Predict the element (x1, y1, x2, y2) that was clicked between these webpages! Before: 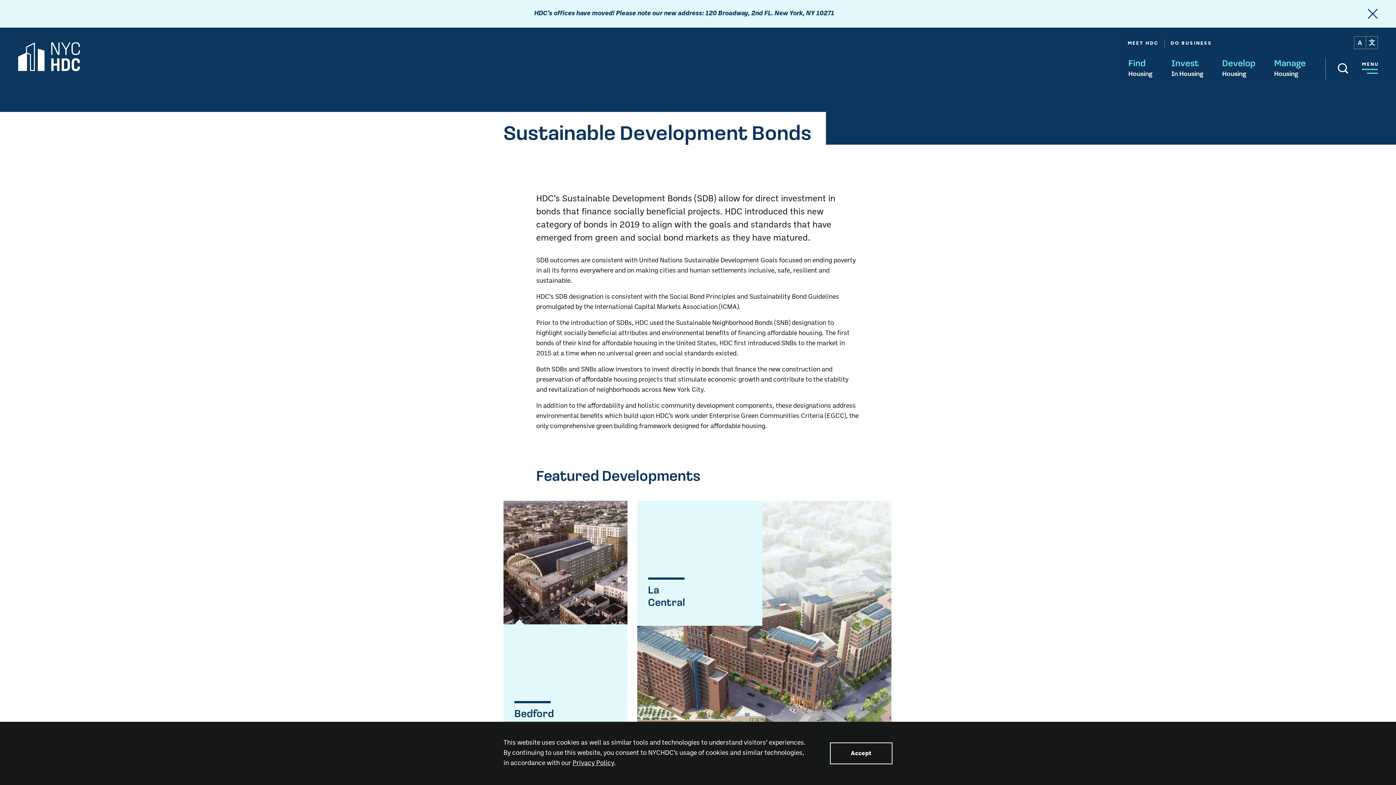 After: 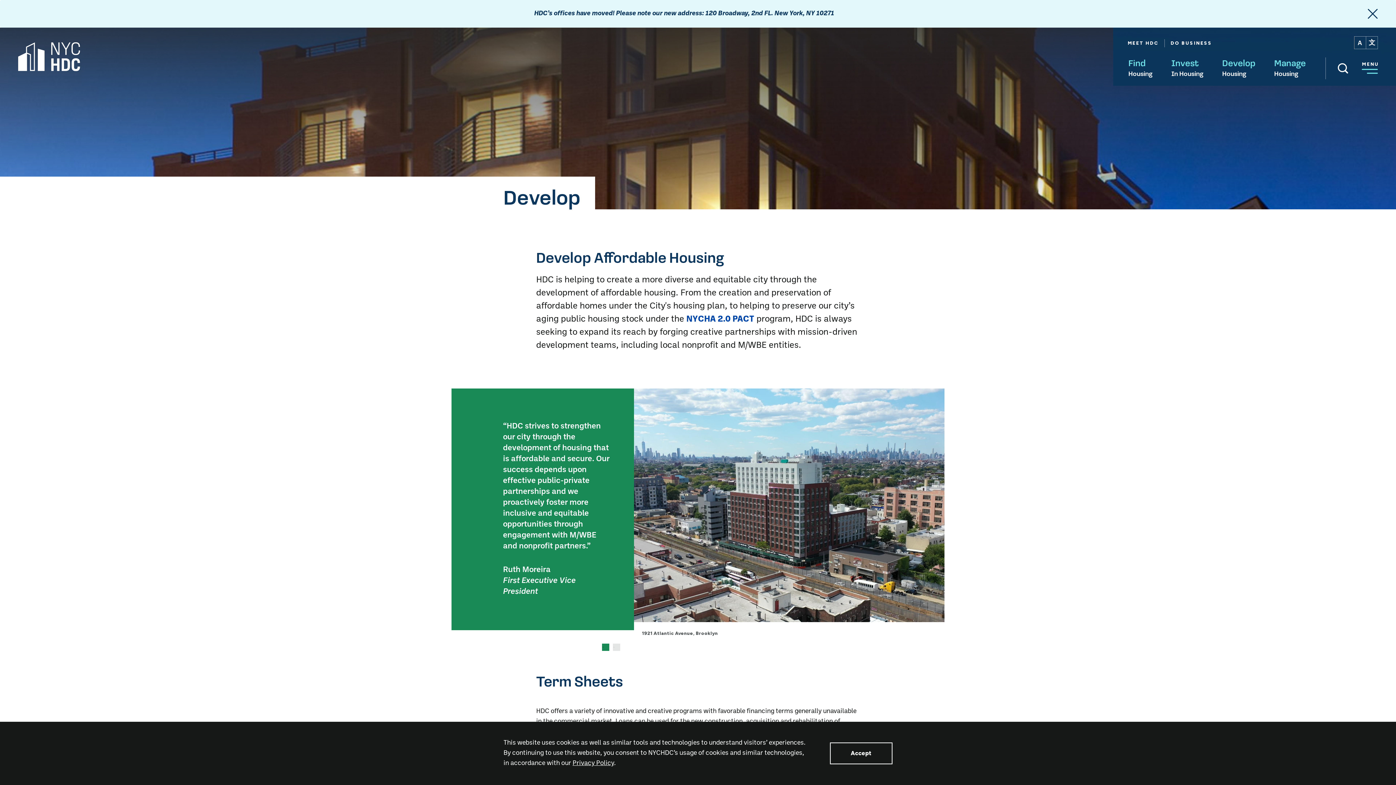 Action: label: Develop bbox: (1213, 57, 1265, 70)